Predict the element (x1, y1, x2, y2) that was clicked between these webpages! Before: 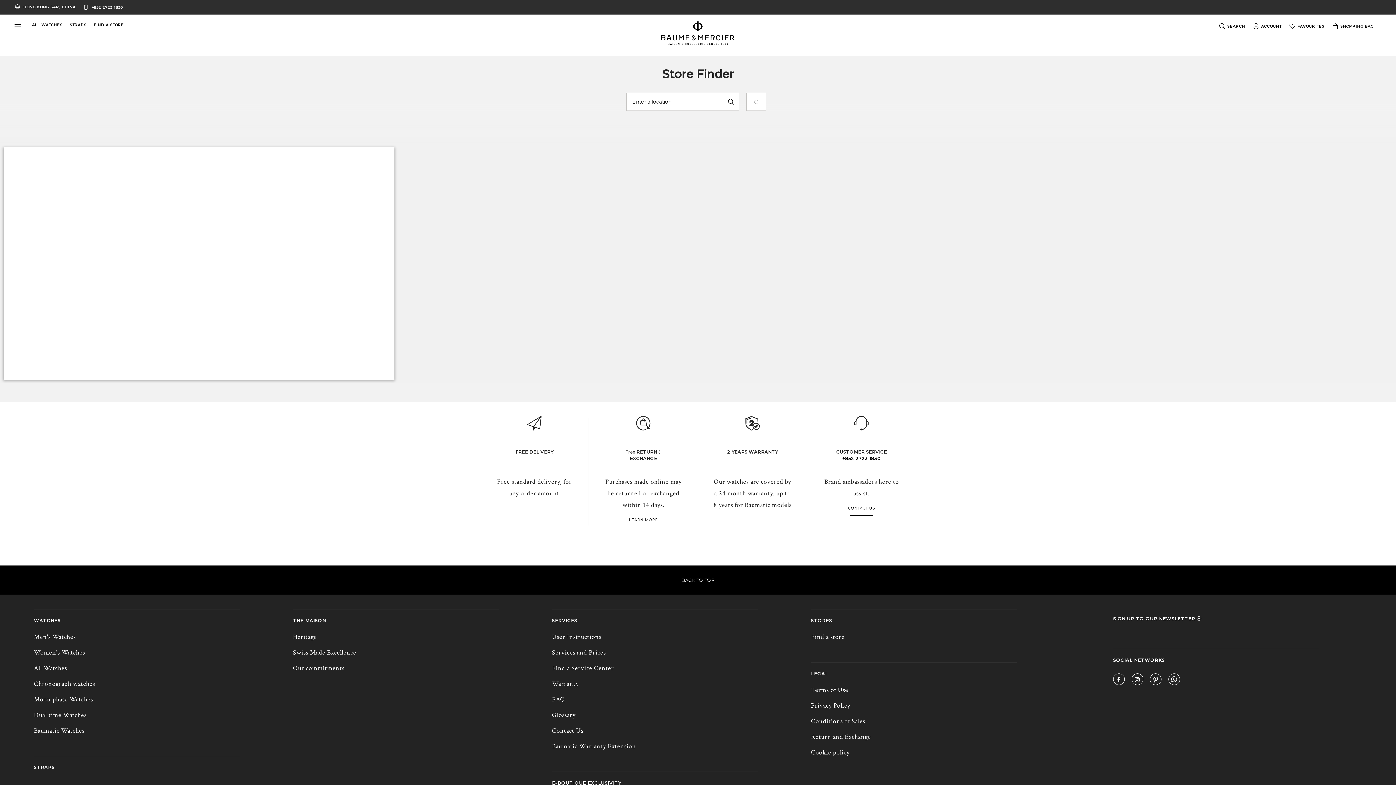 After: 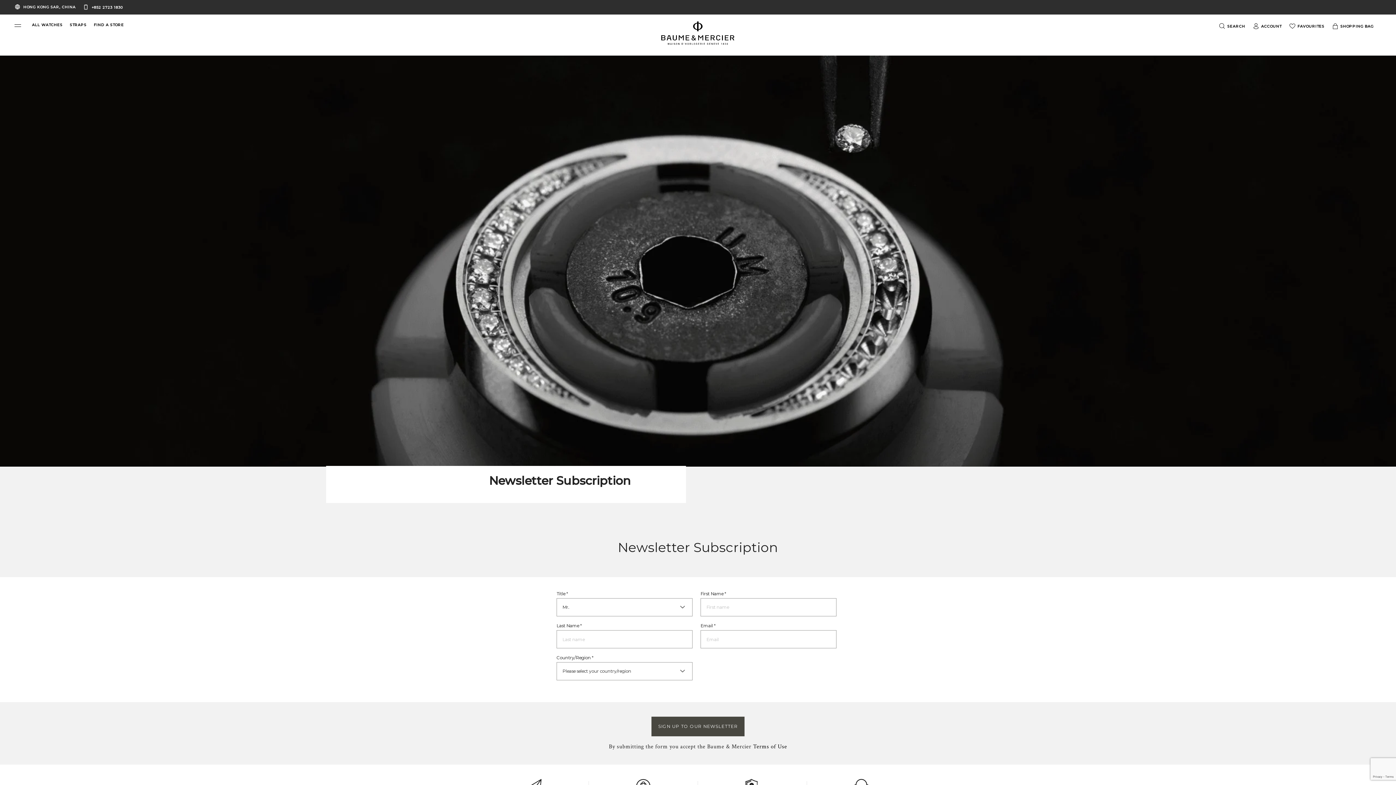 Action: bbox: (1113, 616, 1201, 621) label: SIGN UP TO OUR NEWSLETTER 